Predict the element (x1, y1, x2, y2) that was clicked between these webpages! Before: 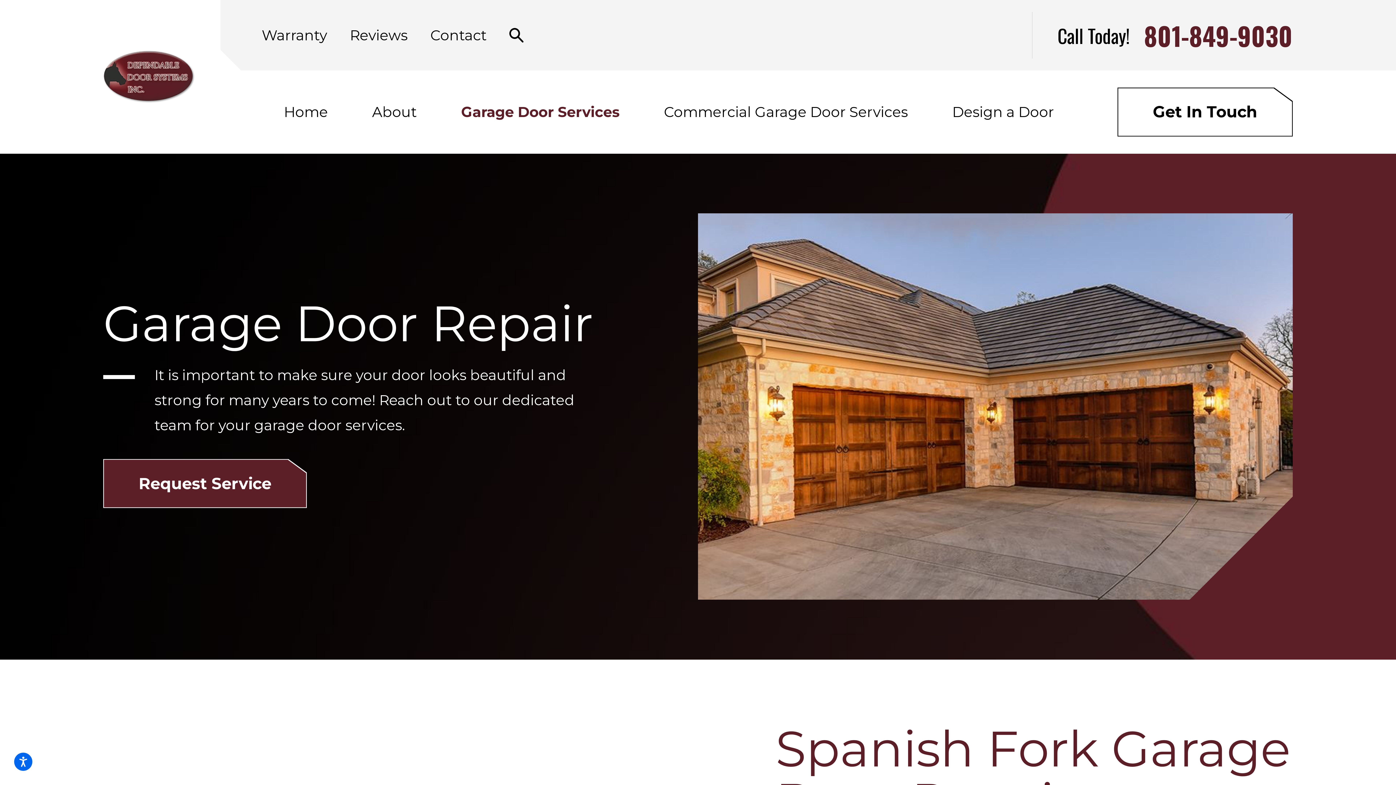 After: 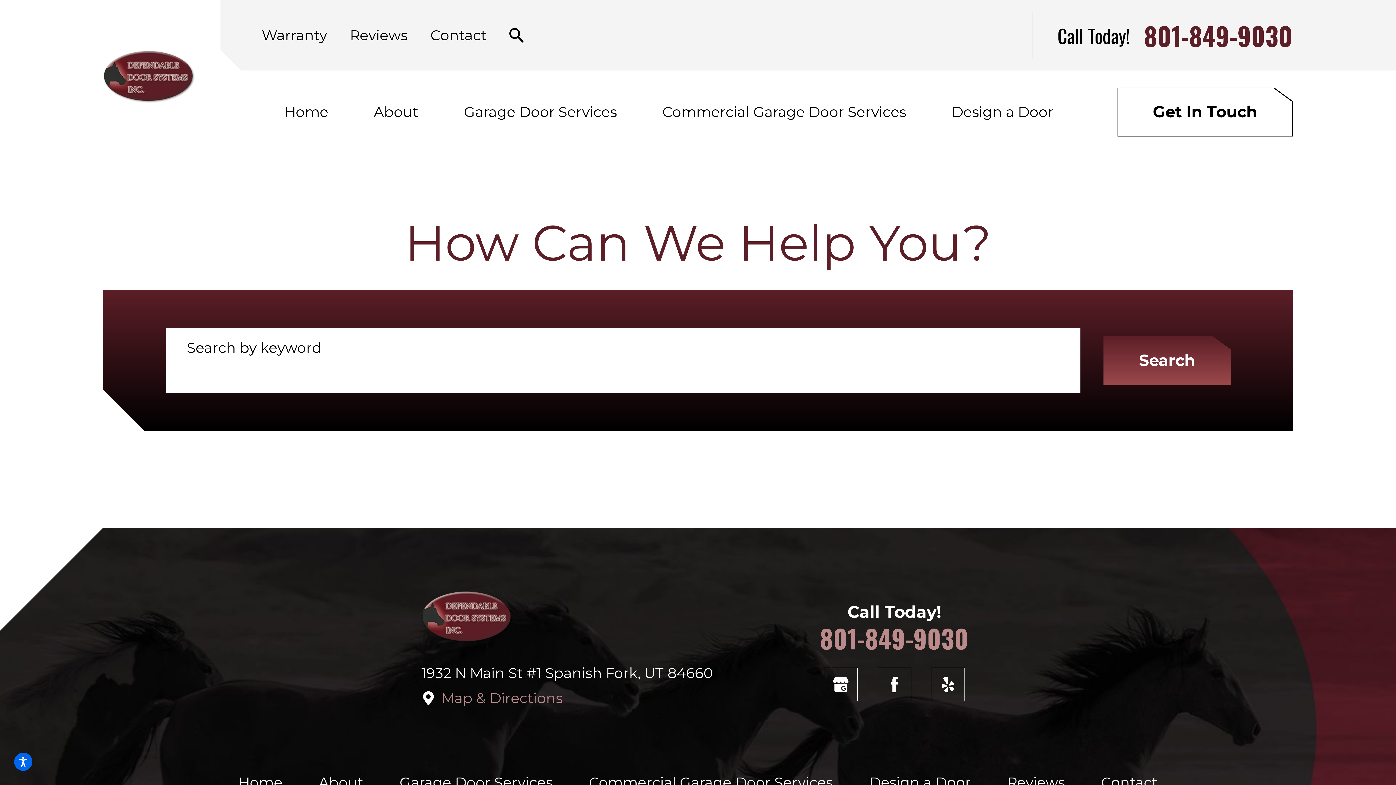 Action: bbox: (509, 28, 523, 42) label: Search Our Site